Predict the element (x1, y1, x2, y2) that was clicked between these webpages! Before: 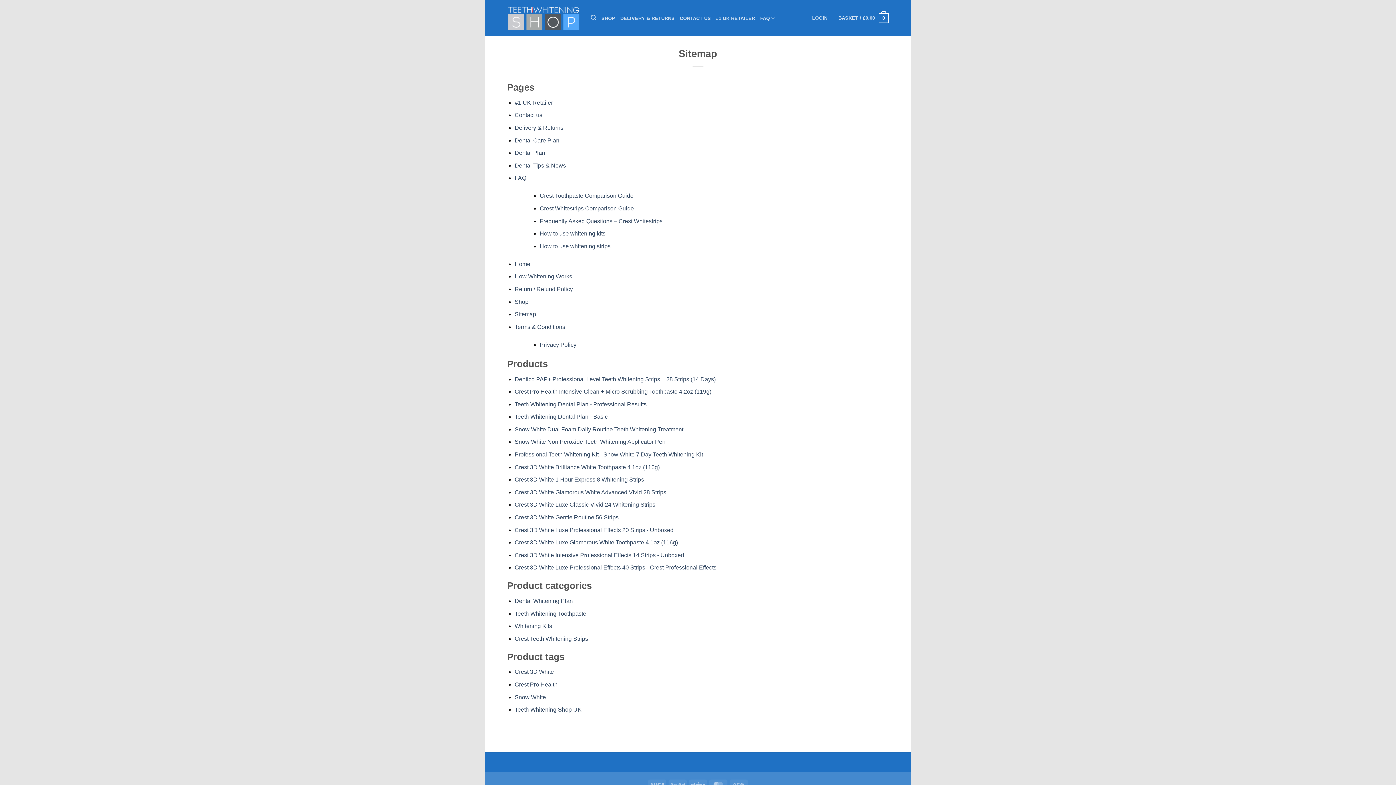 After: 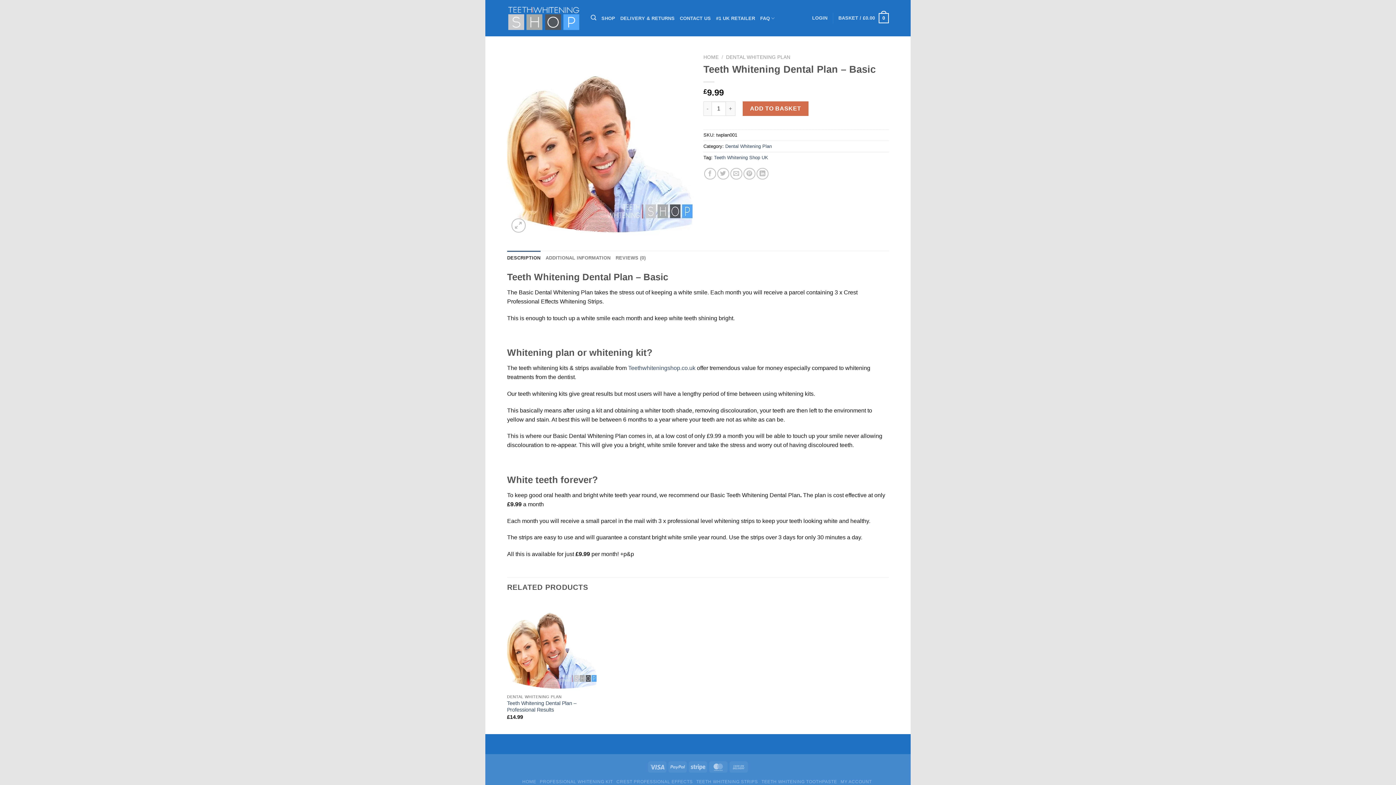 Action: bbox: (514, 413, 607, 420) label: Teeth Whitening Dental Plan - Basic